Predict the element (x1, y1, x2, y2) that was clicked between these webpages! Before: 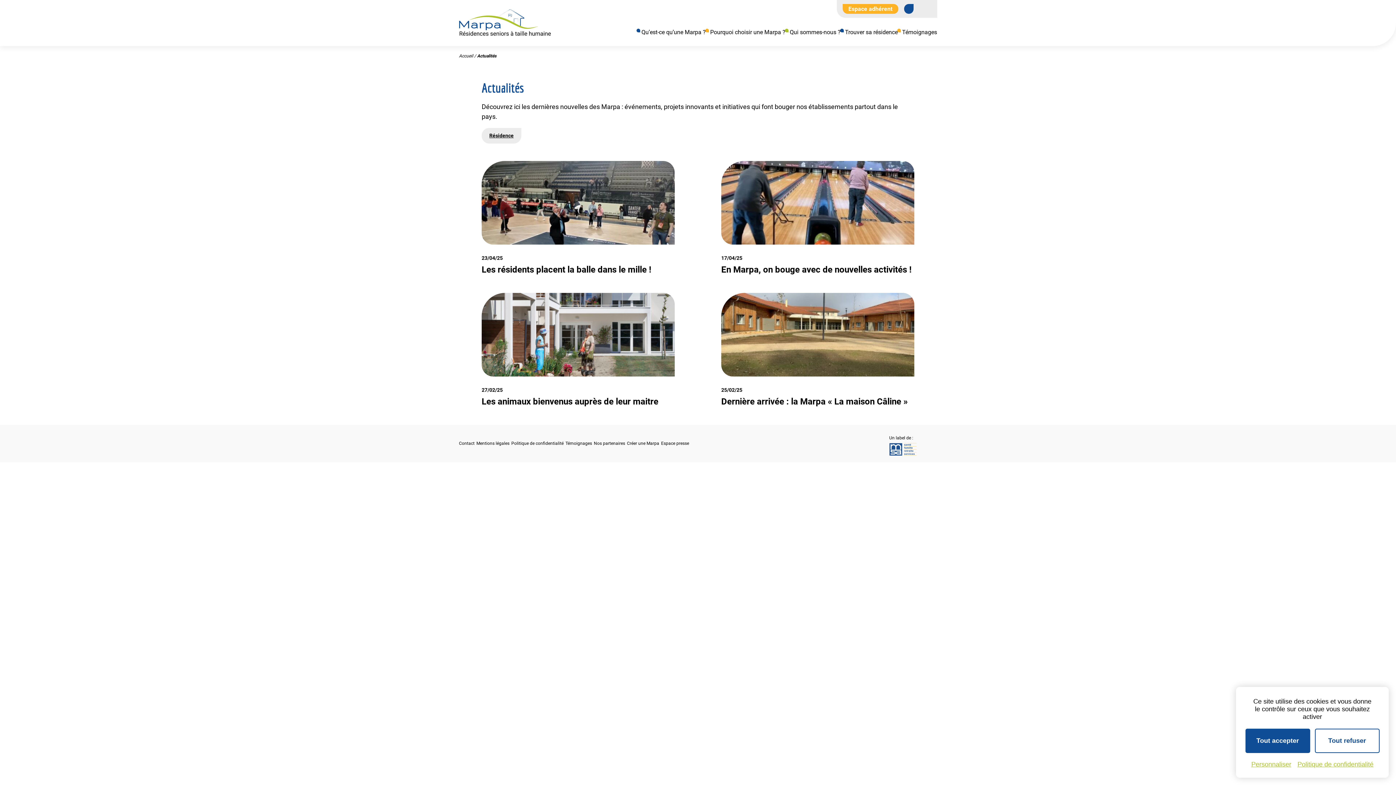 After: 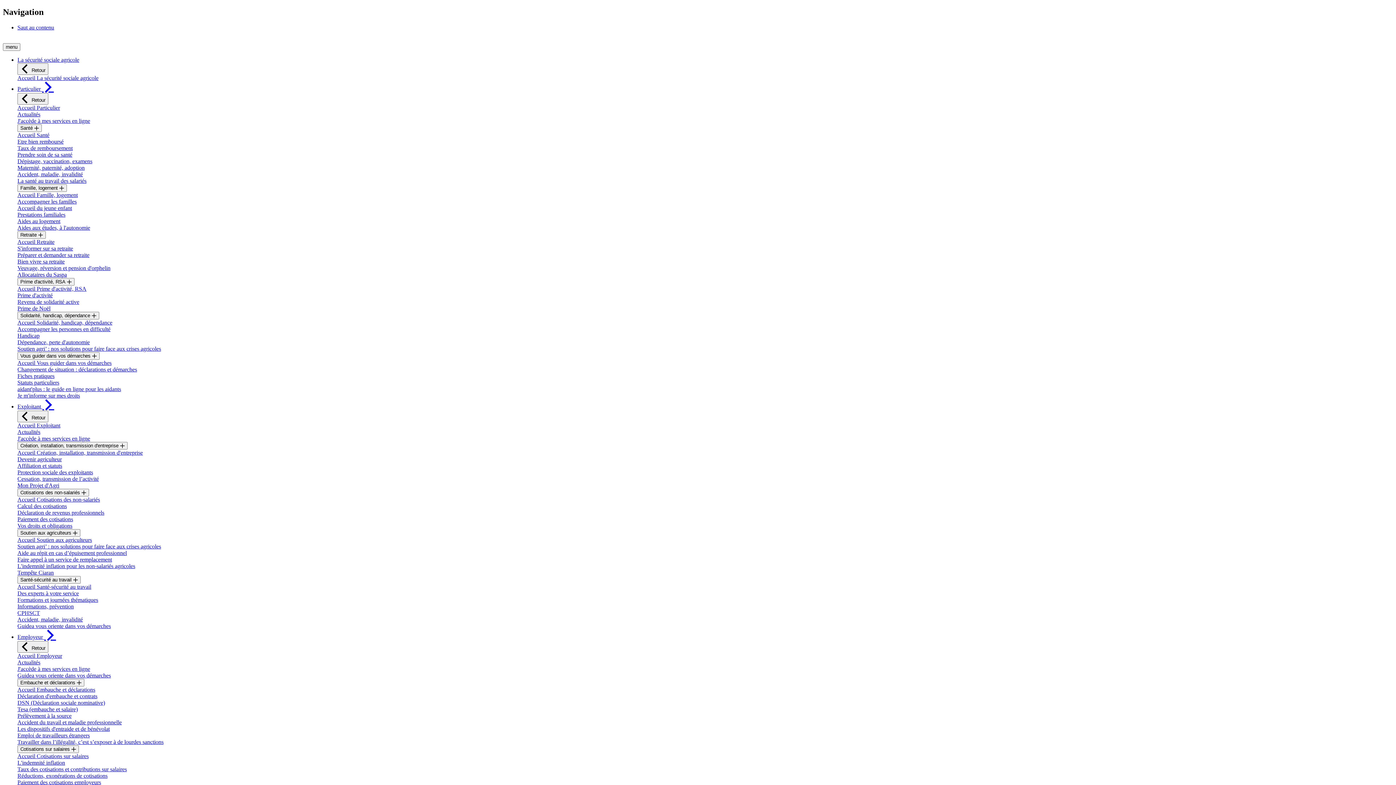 Action: label: Se rendre sur le site de la MSA bbox: (889, 443, 917, 456)